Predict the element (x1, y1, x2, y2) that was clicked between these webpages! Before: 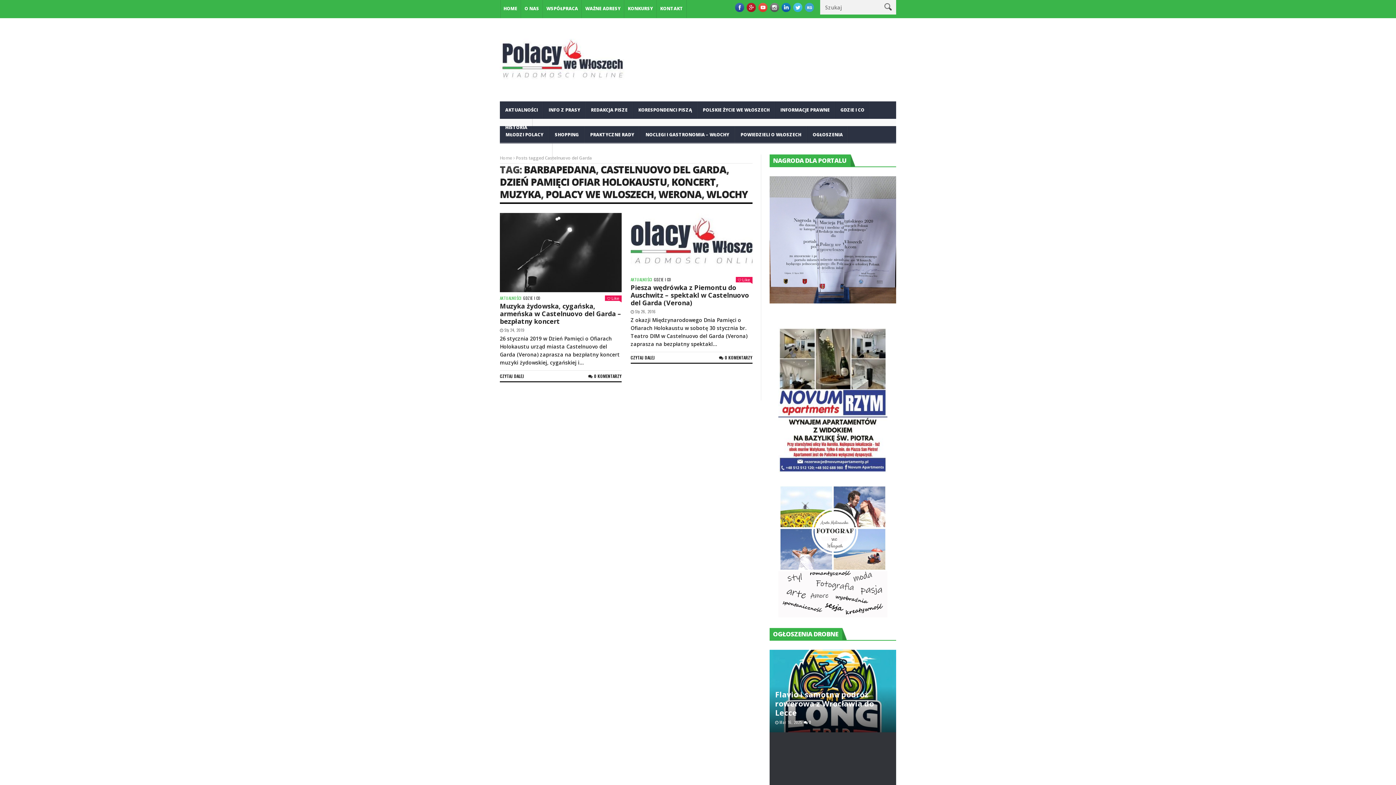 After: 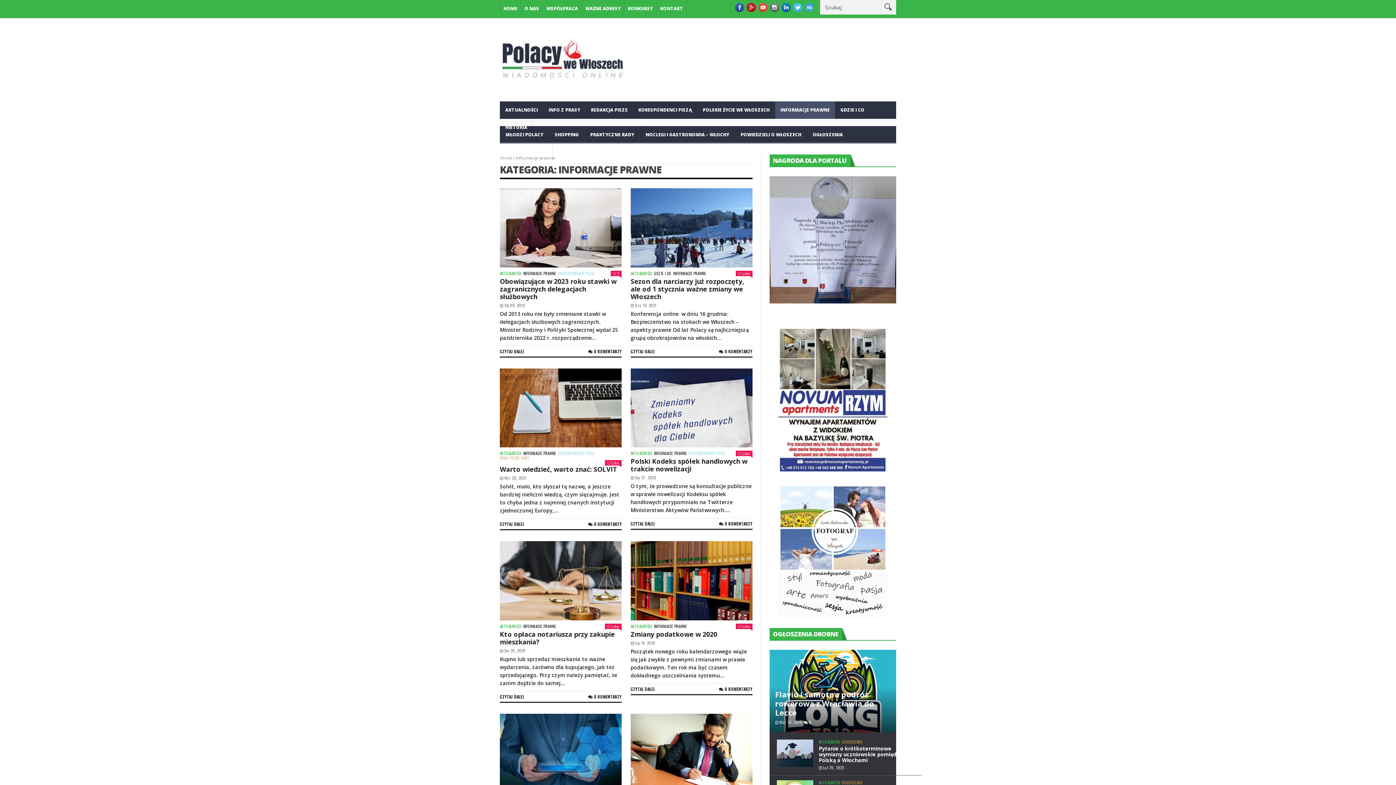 Action: bbox: (775, 101, 835, 118) label: INFORMACJE PRAWNE